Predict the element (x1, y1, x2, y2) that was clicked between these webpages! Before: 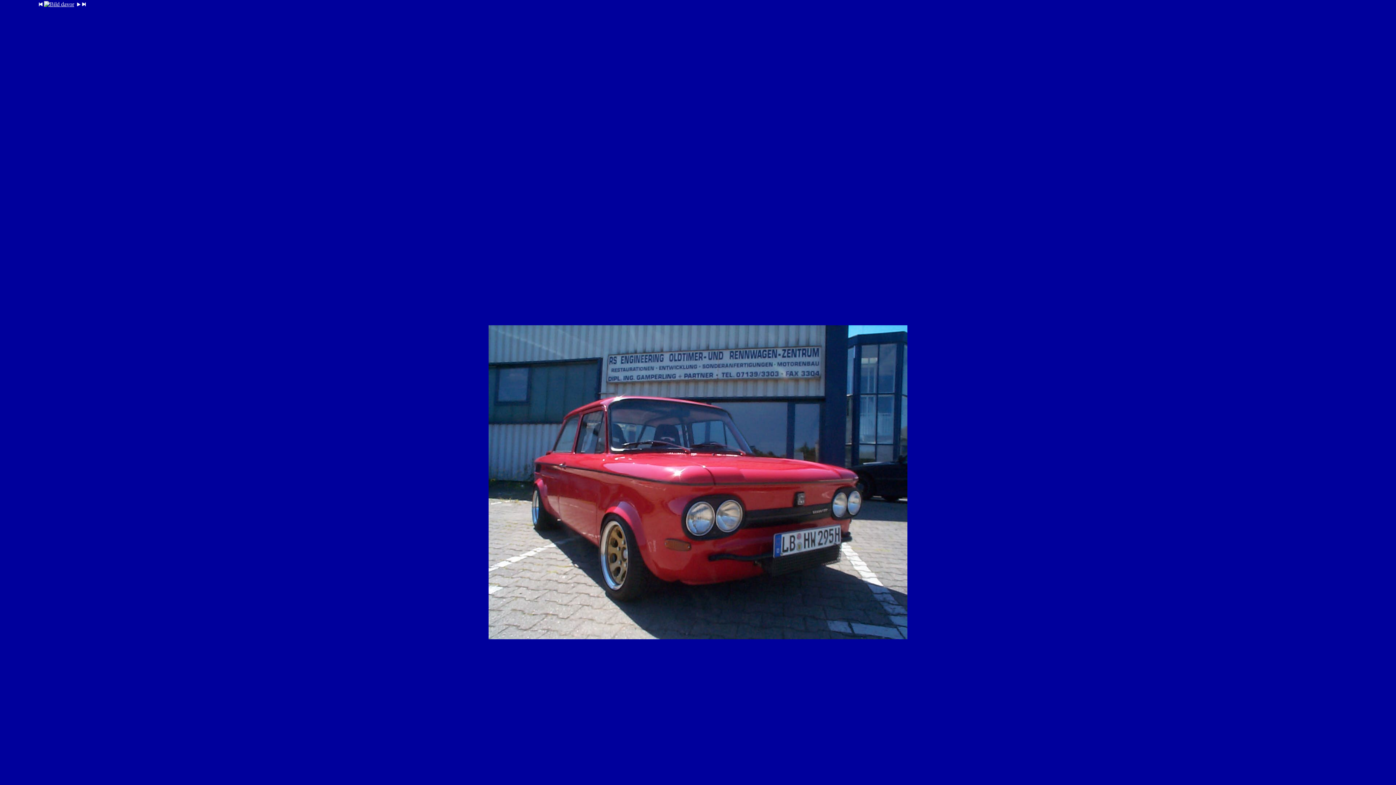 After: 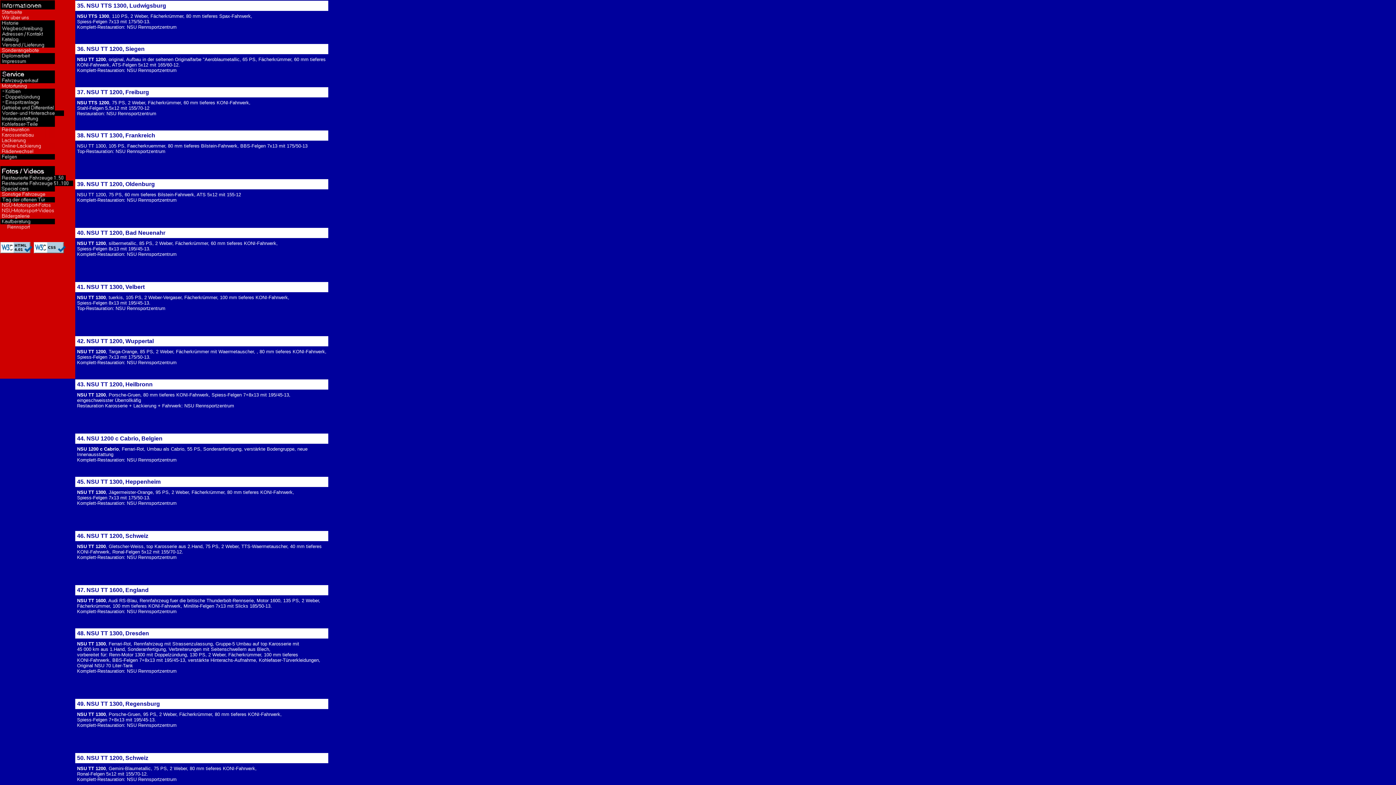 Action: bbox: (488, 634, 907, 640)